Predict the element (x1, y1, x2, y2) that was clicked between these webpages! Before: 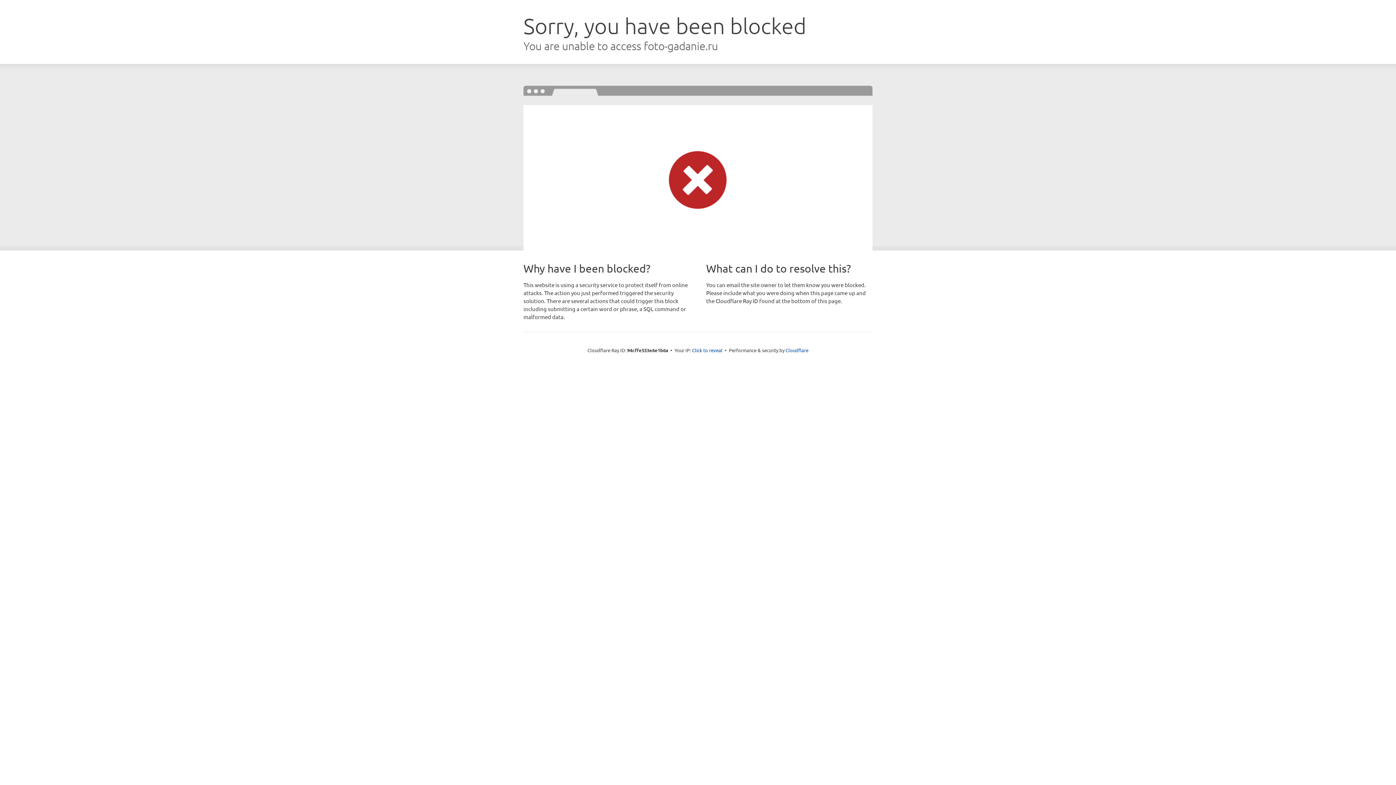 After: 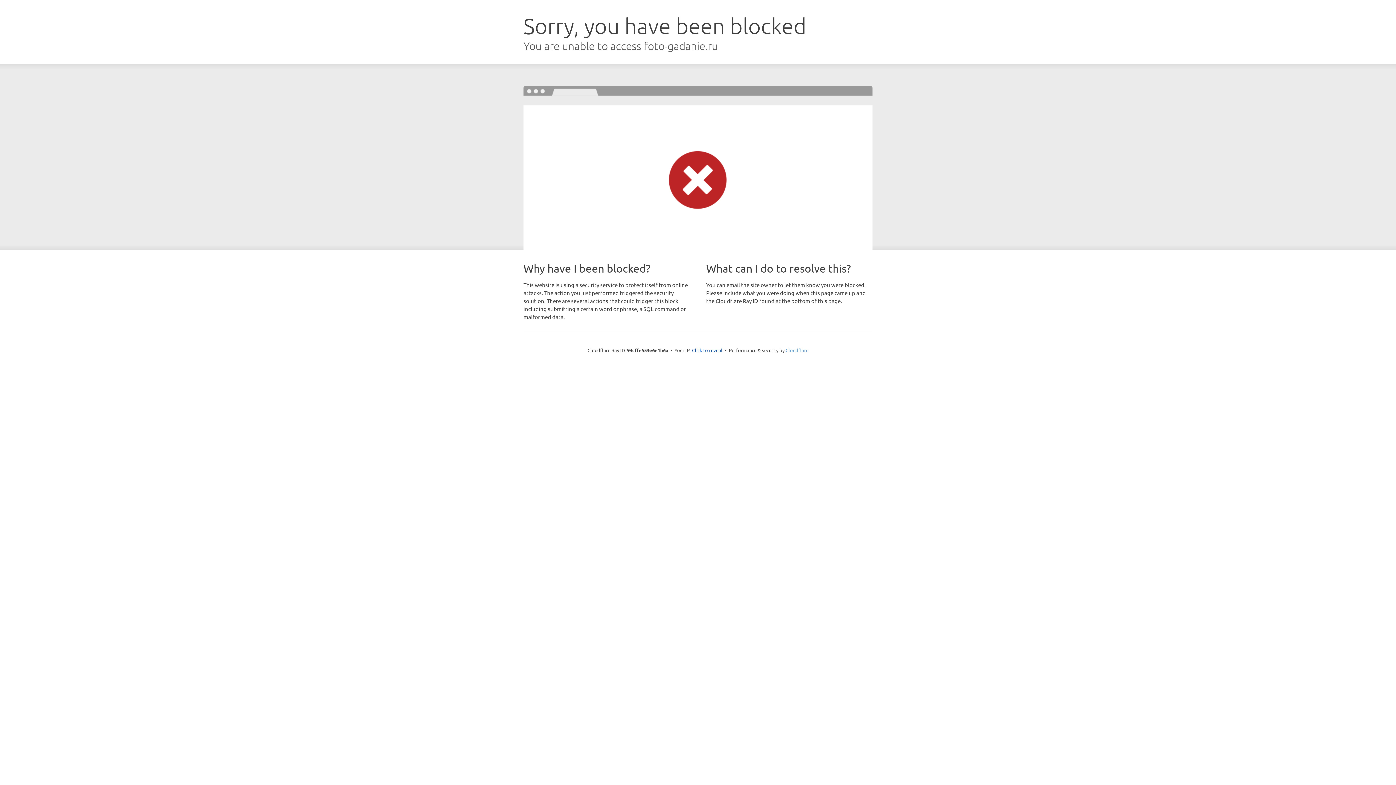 Action: label: Cloudflare bbox: (785, 347, 808, 353)